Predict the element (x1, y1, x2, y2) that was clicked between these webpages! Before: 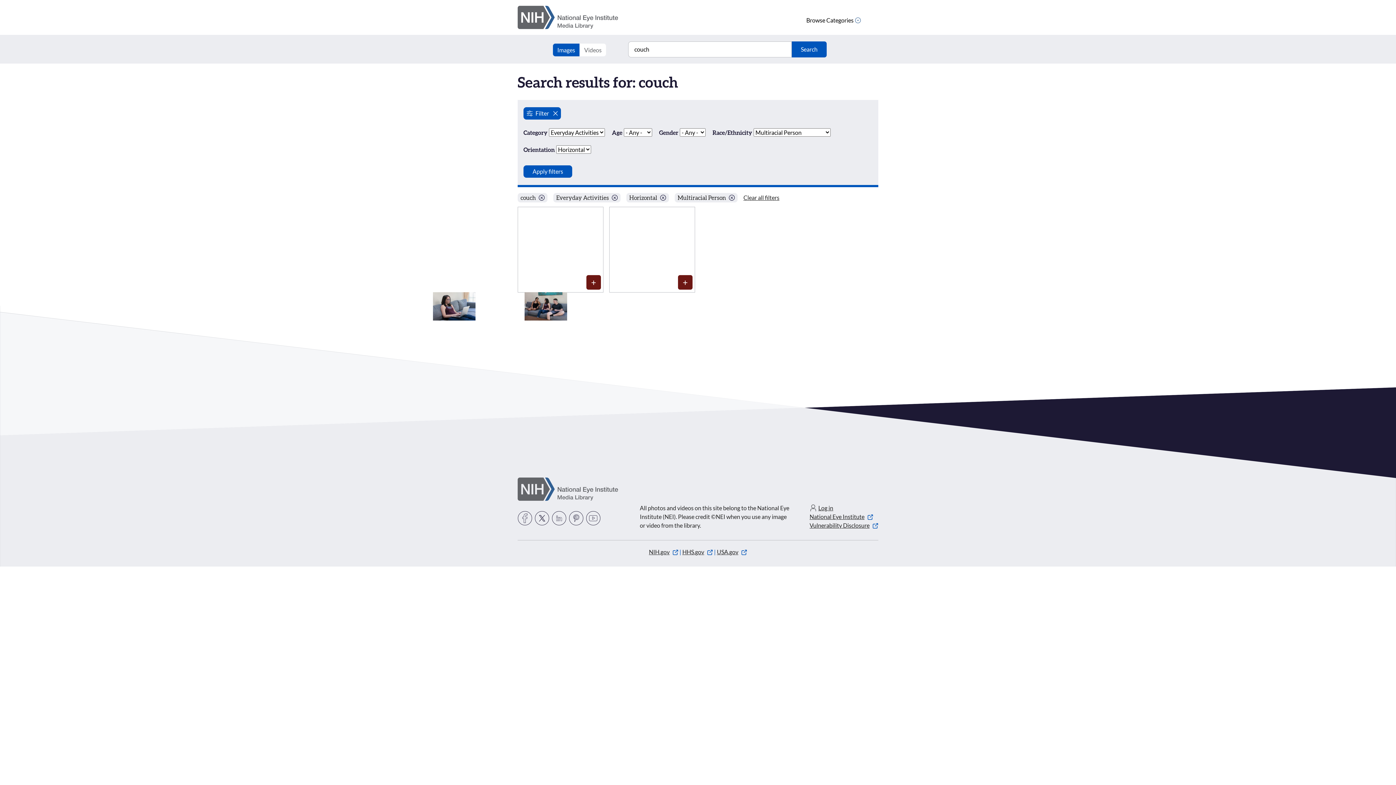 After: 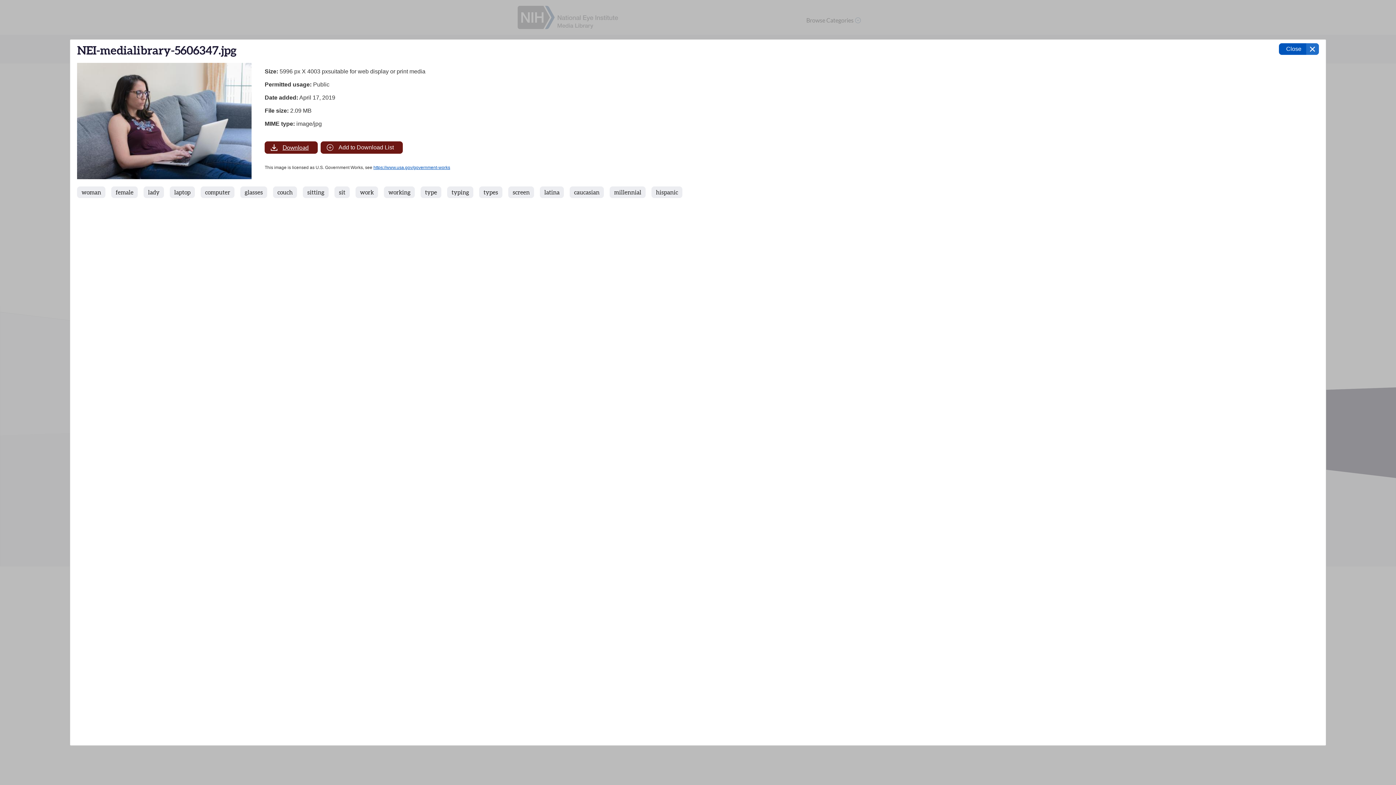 Action: label: View details of 1049 bbox: (433, 292, 475, 334)